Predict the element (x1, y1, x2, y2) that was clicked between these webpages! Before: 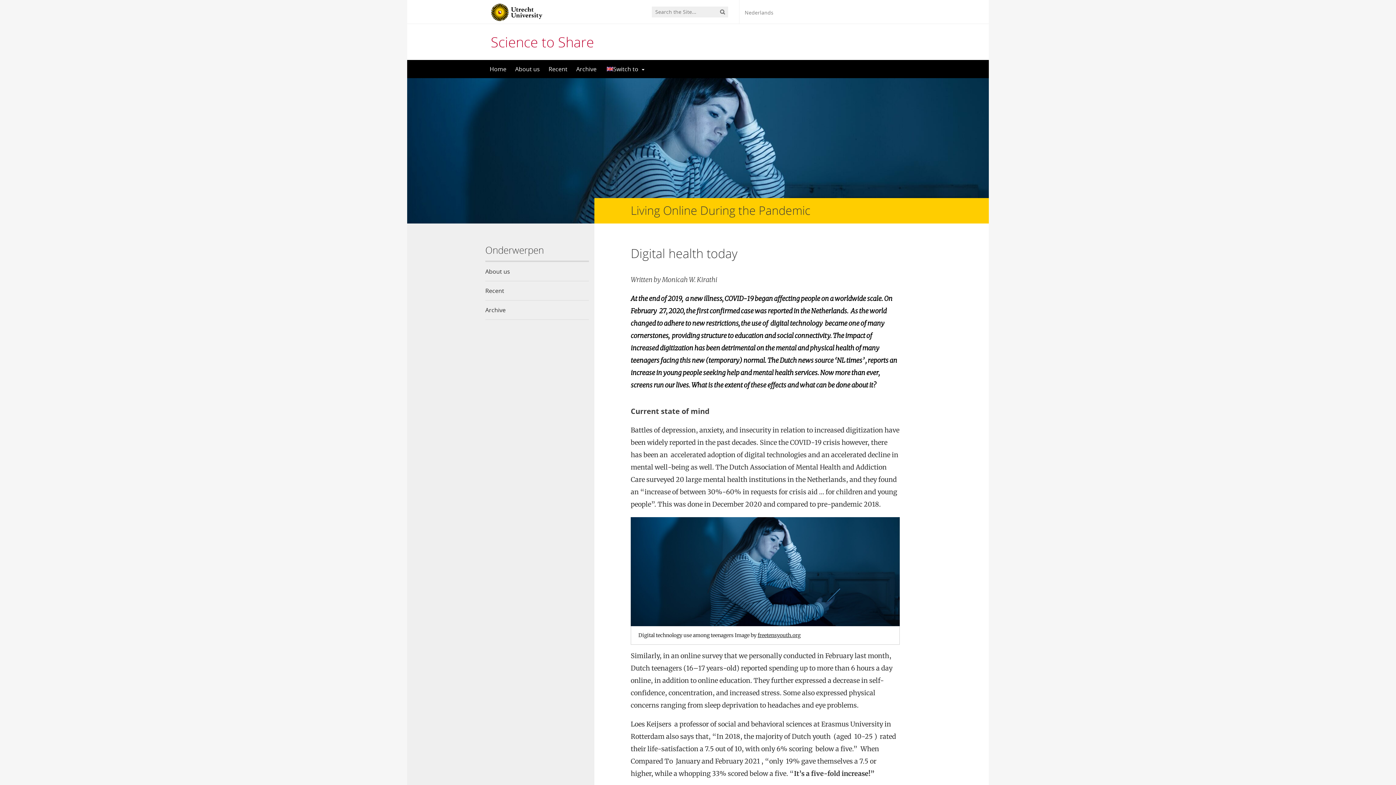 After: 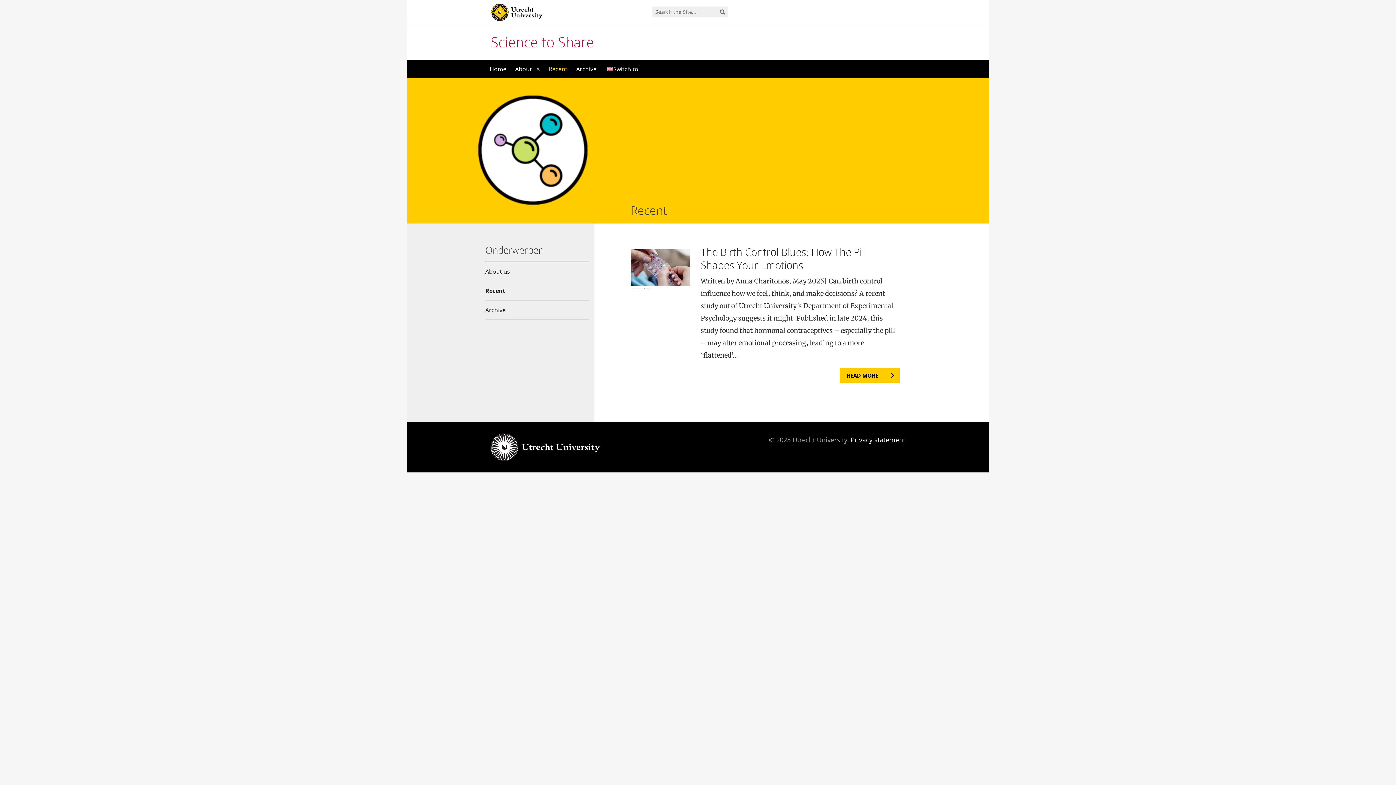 Action: label: Recent bbox: (544, 60, 572, 78)